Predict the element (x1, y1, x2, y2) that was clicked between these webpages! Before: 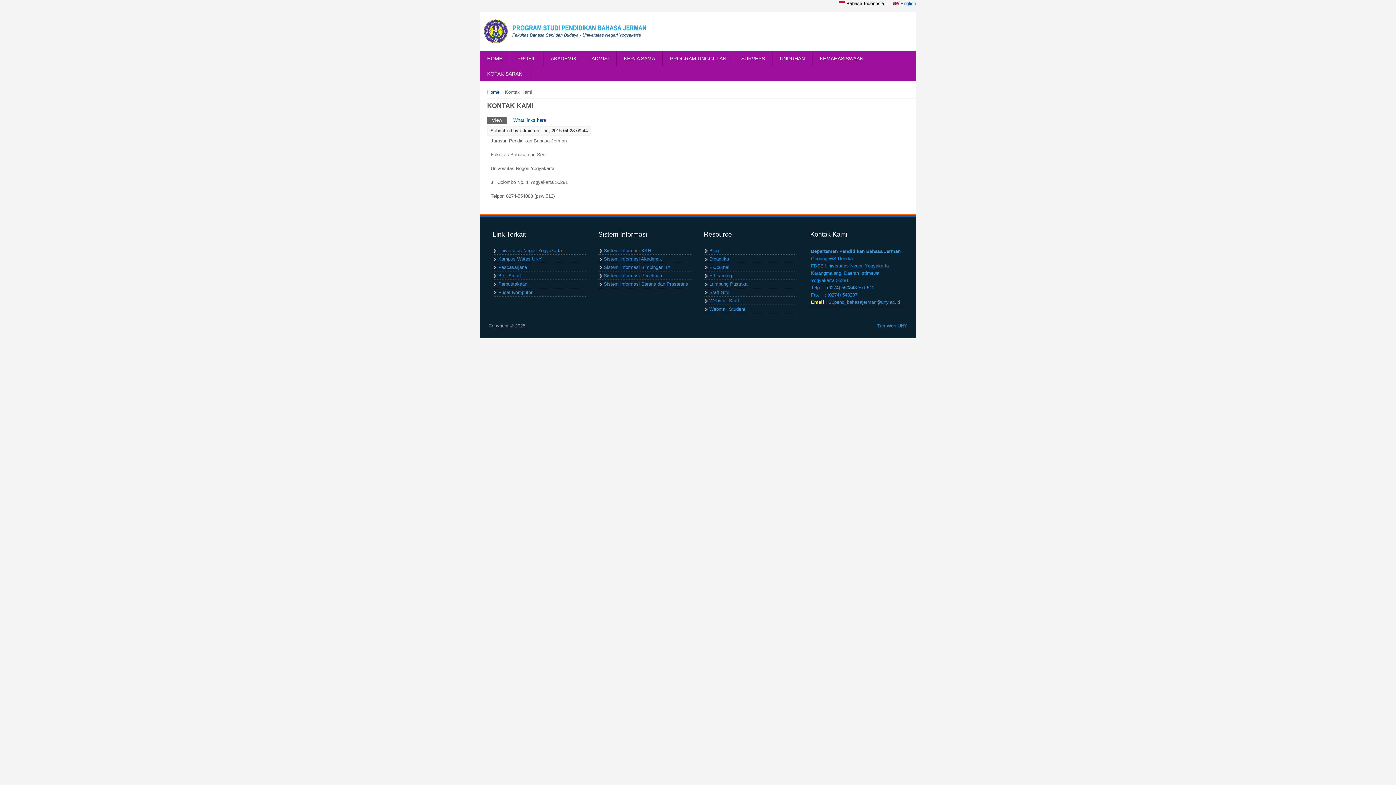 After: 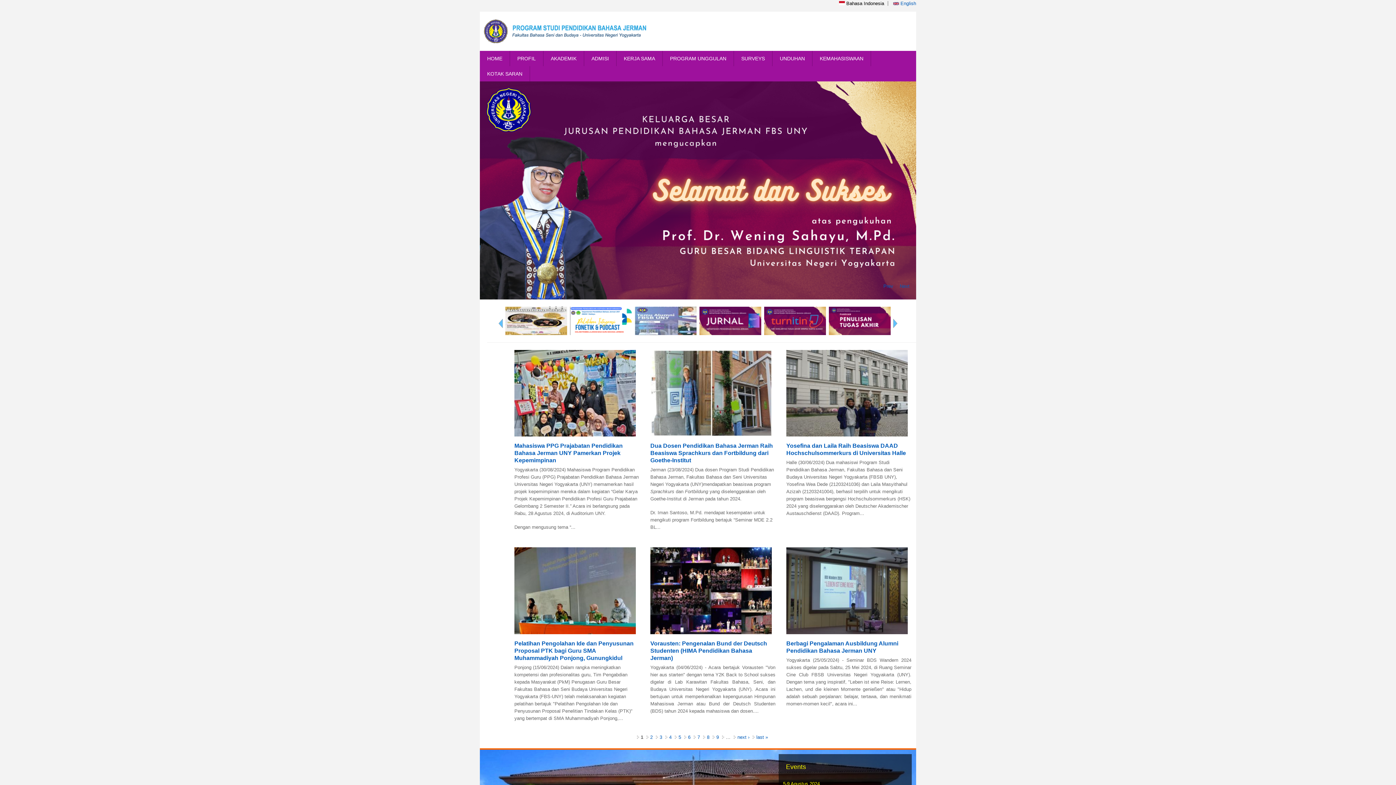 Action: label: KEMAHASISWAAN bbox: (812, 50, 870, 66)